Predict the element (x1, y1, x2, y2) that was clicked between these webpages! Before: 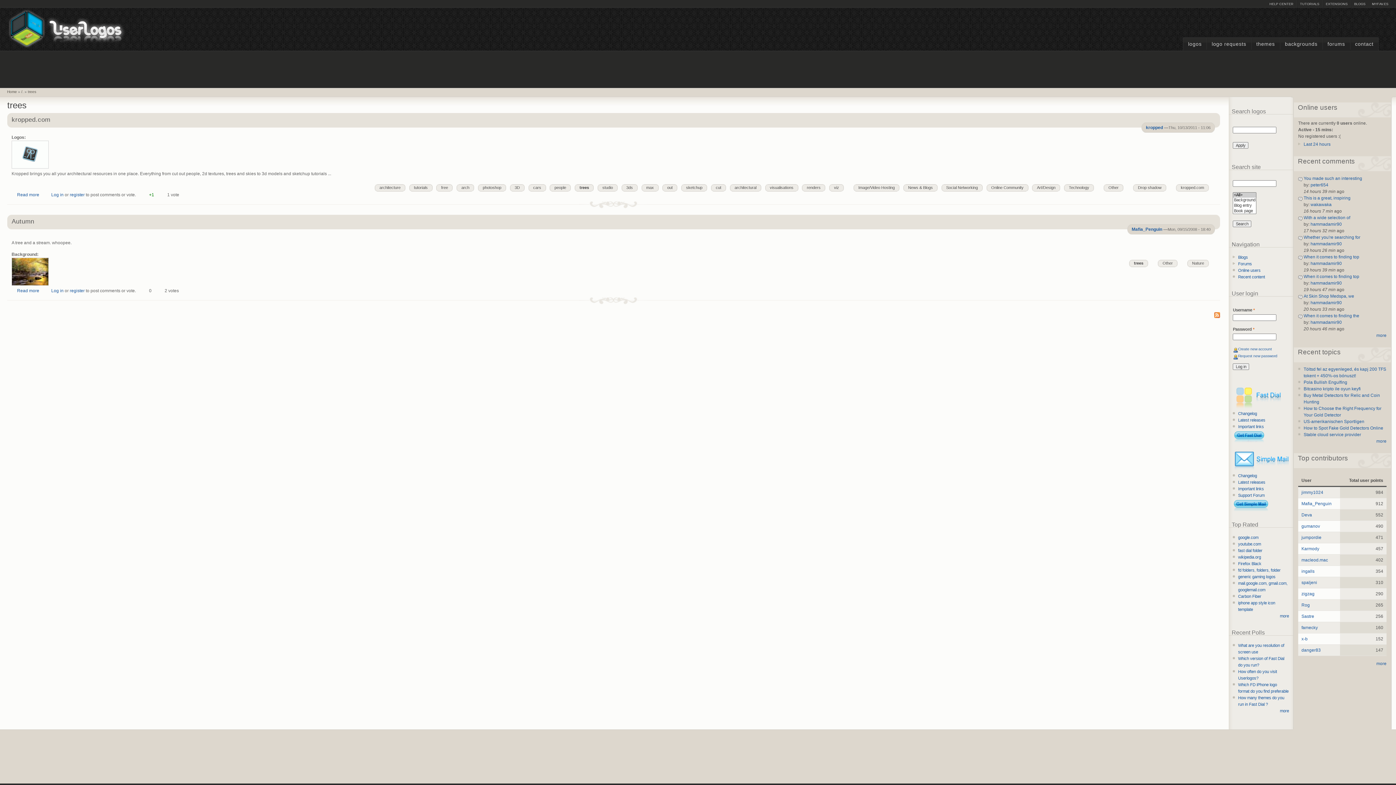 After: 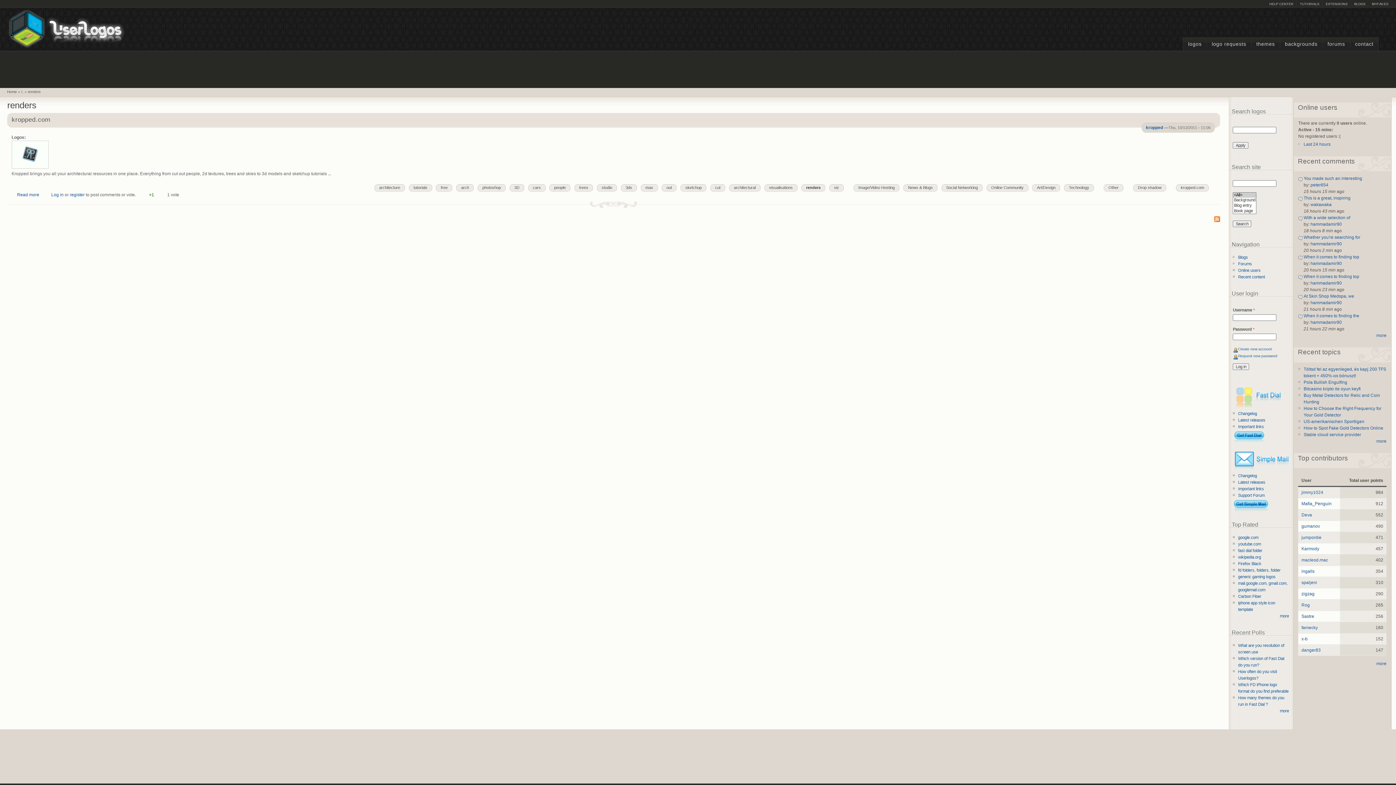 Action: label: renders bbox: (807, 184, 825, 191)